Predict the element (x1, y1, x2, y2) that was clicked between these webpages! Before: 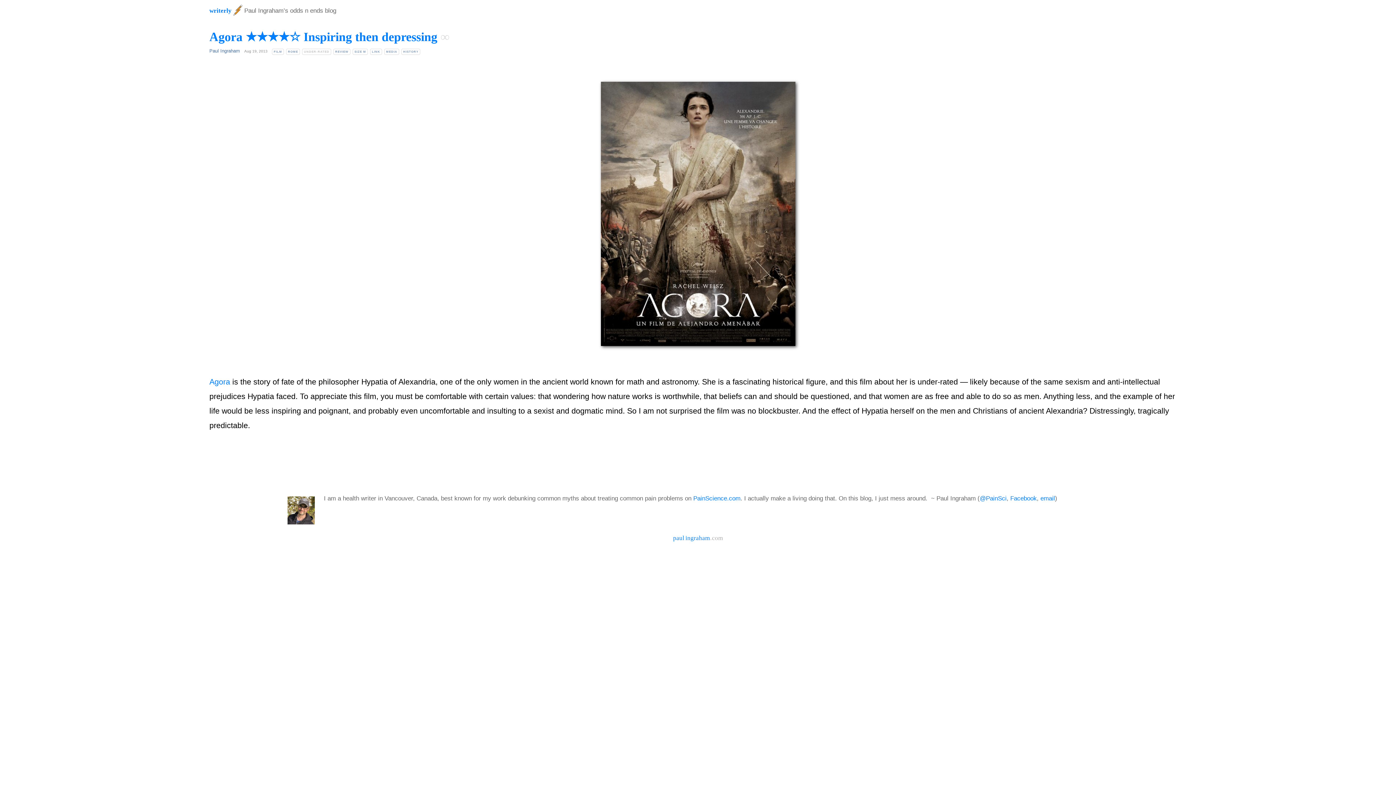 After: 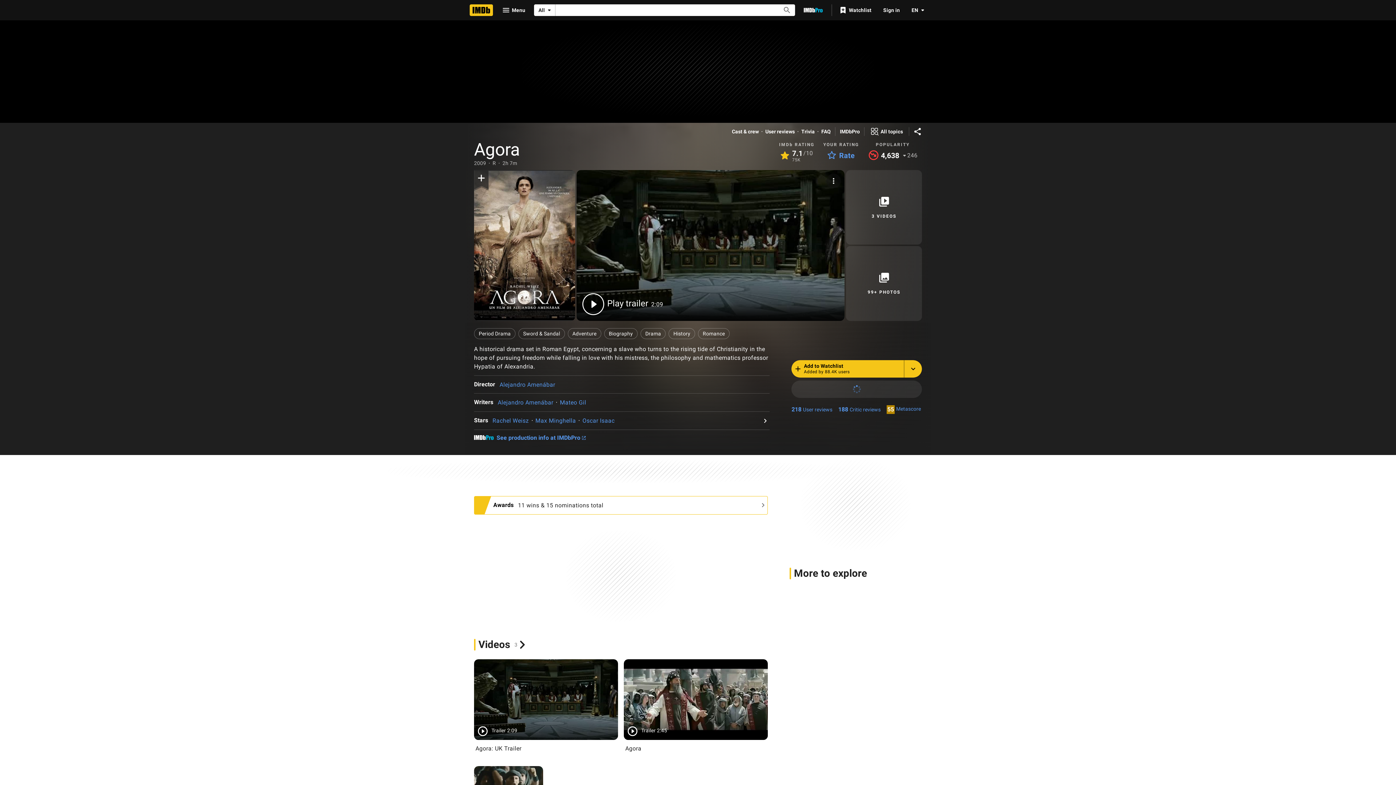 Action: bbox: (209, 30, 449, 43) label: Agora ★★★★☆ Inspiring then depressing ∞